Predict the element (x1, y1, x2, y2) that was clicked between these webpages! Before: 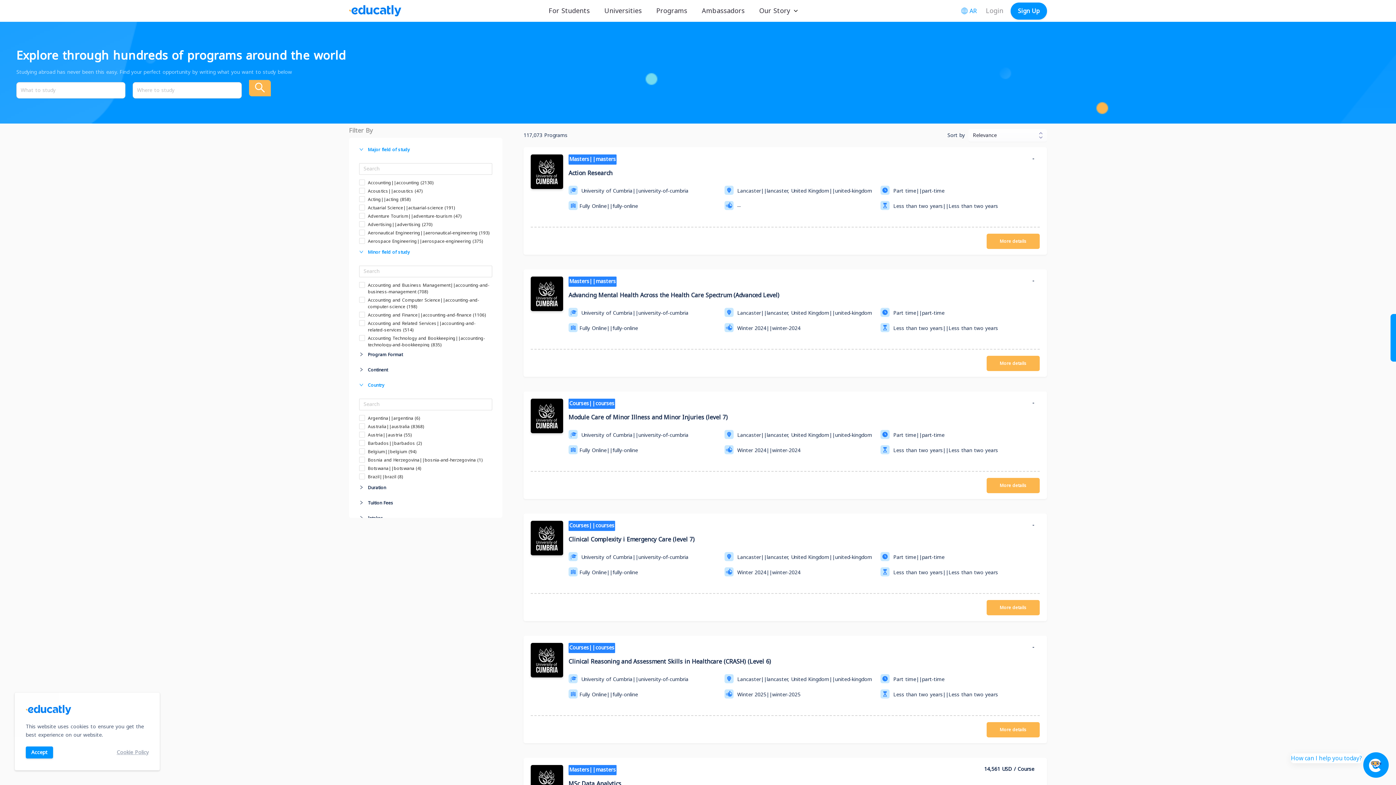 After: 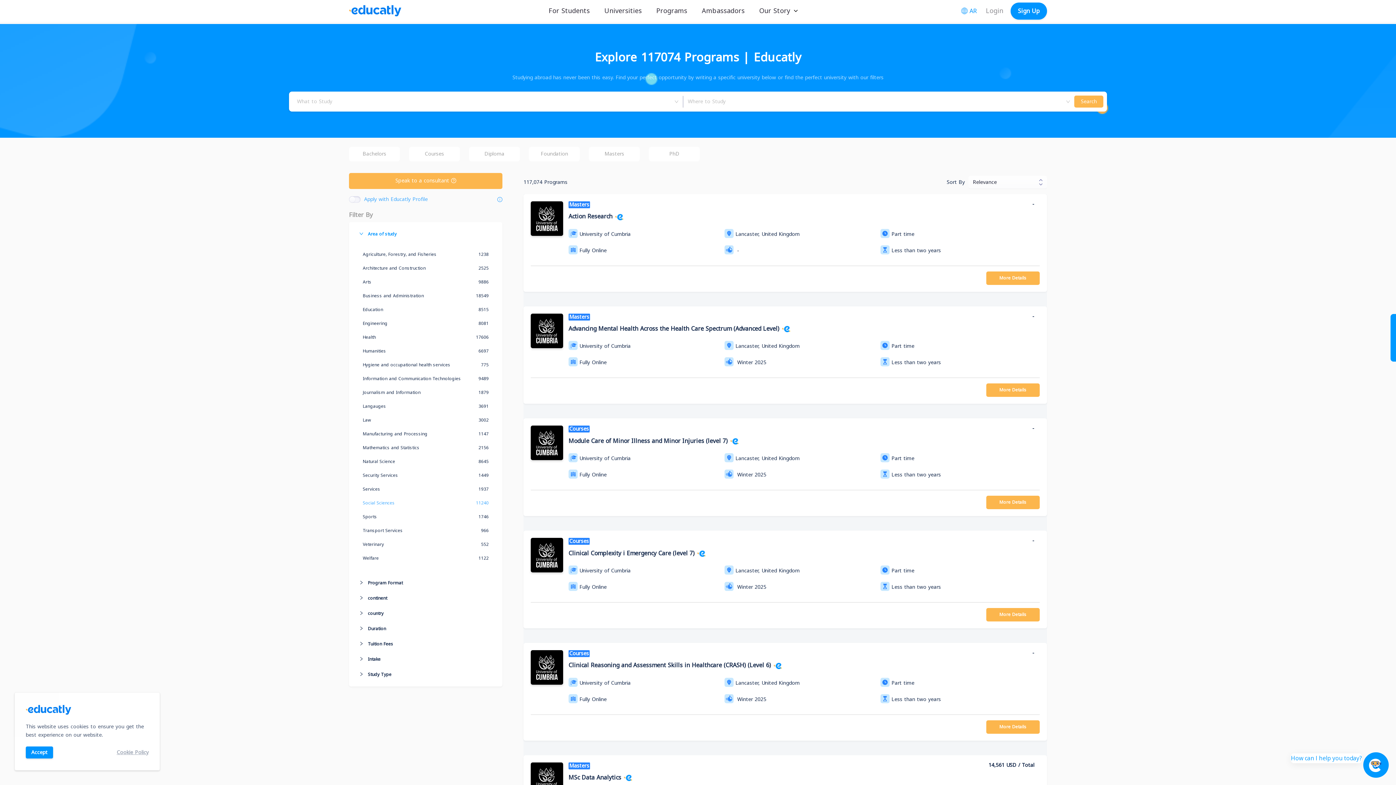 Action: bbox: (353, 495, 498, 510) label: Tuition Fees